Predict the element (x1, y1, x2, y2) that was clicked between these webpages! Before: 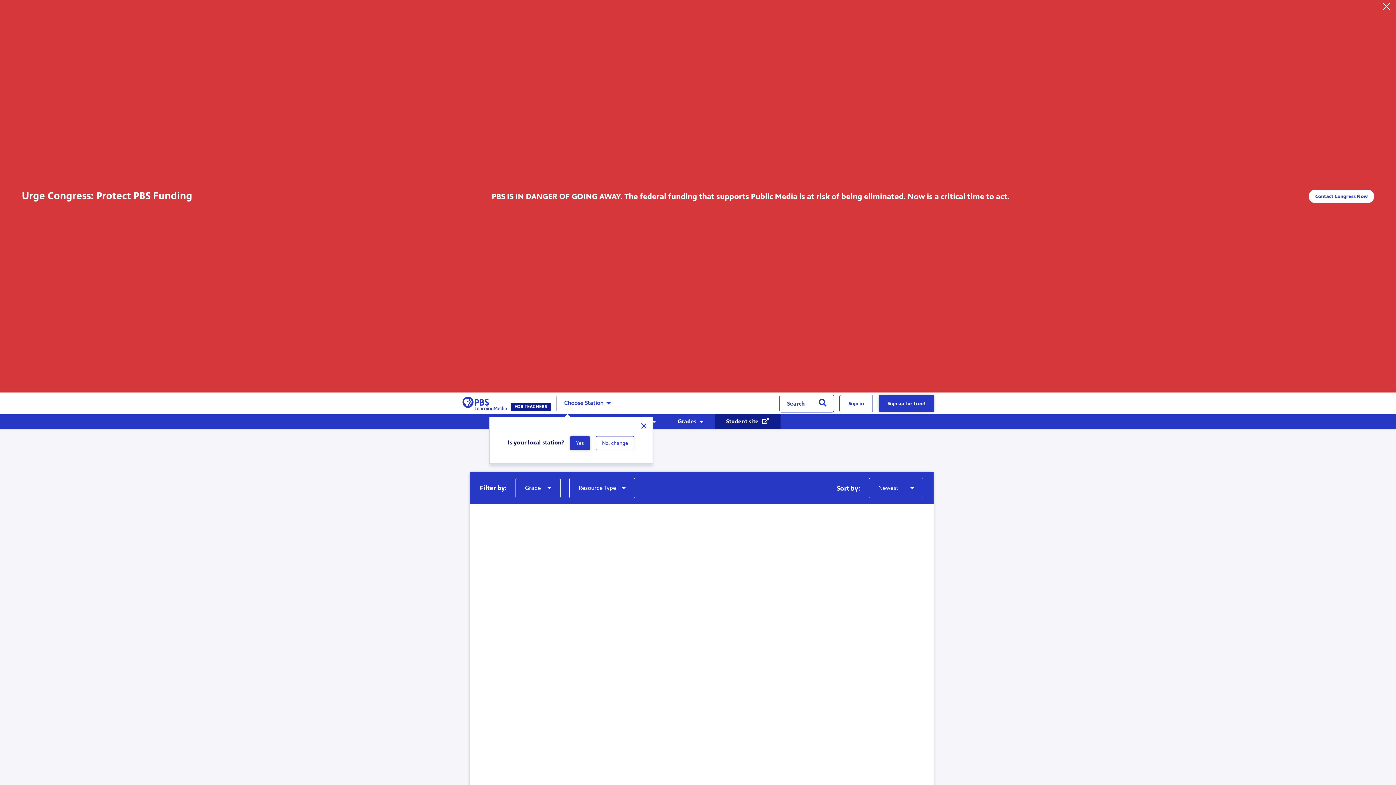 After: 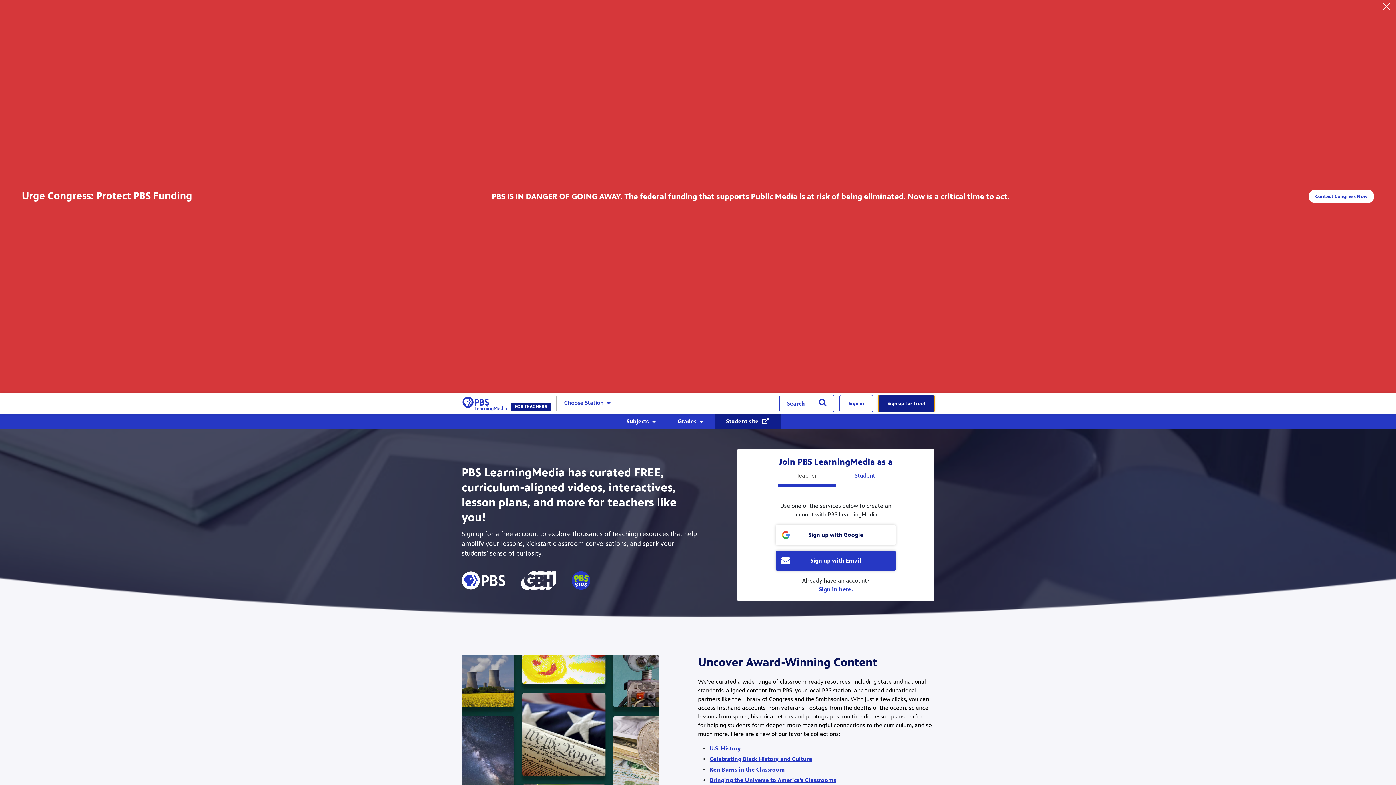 Action: bbox: (878, 395, 934, 412) label: Sign up for free!